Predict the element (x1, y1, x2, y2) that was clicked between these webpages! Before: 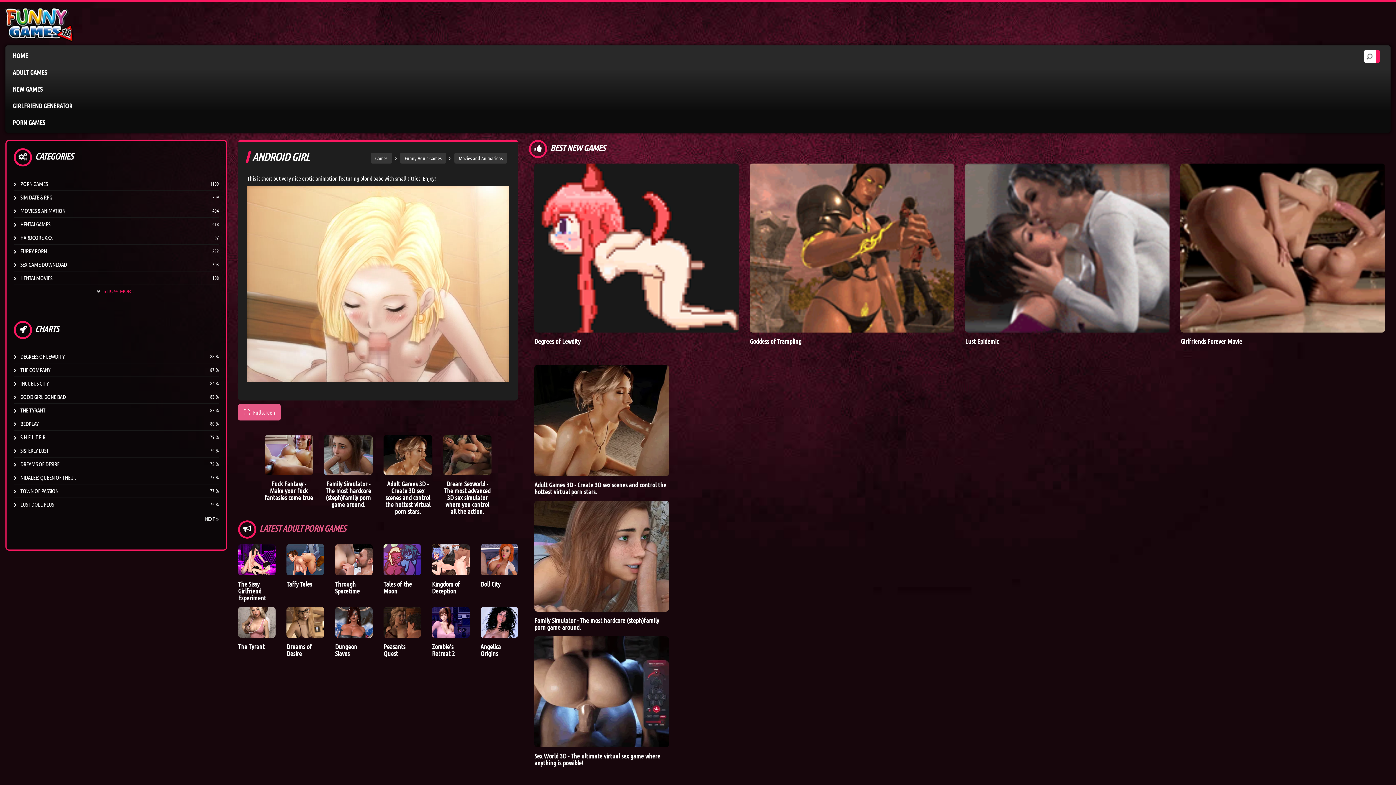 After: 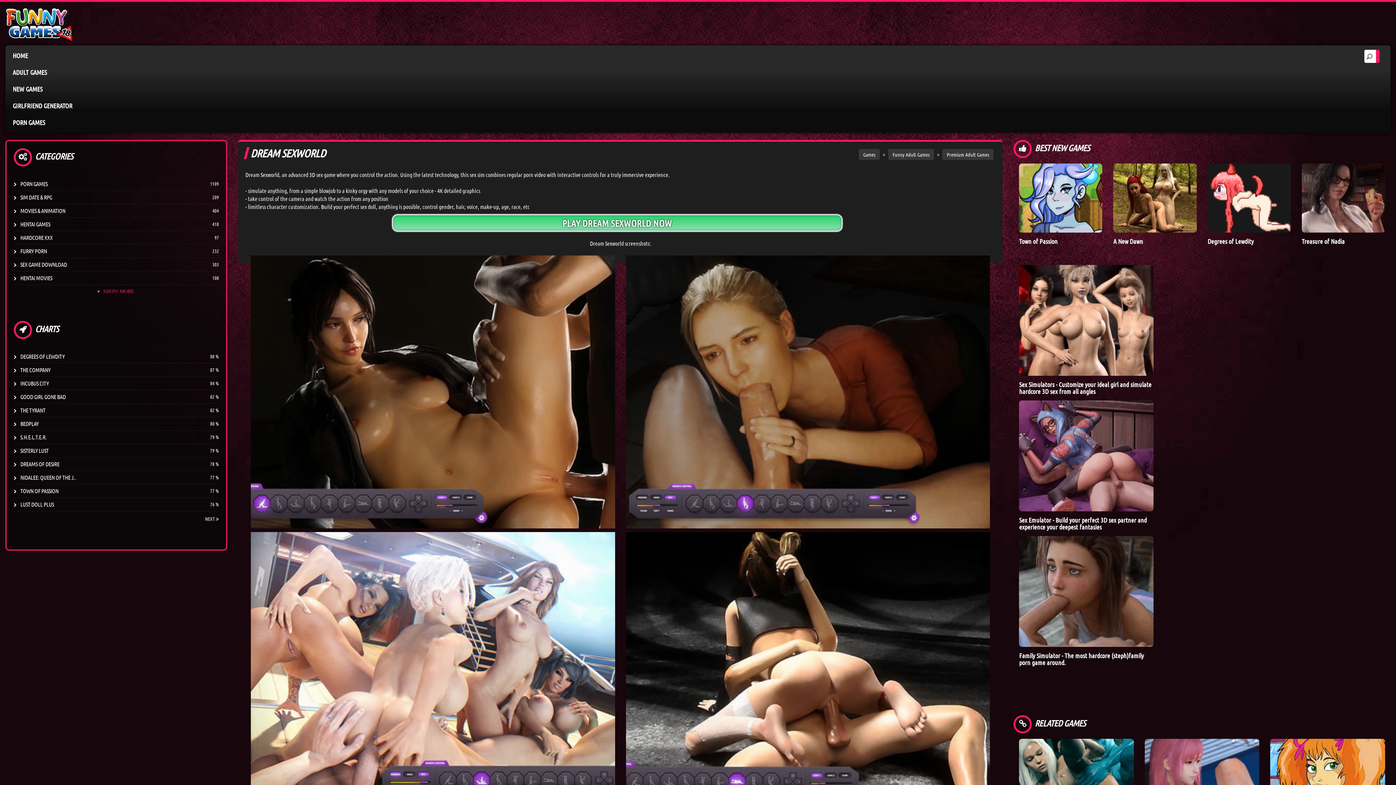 Action: bbox: (443, 435, 491, 475)